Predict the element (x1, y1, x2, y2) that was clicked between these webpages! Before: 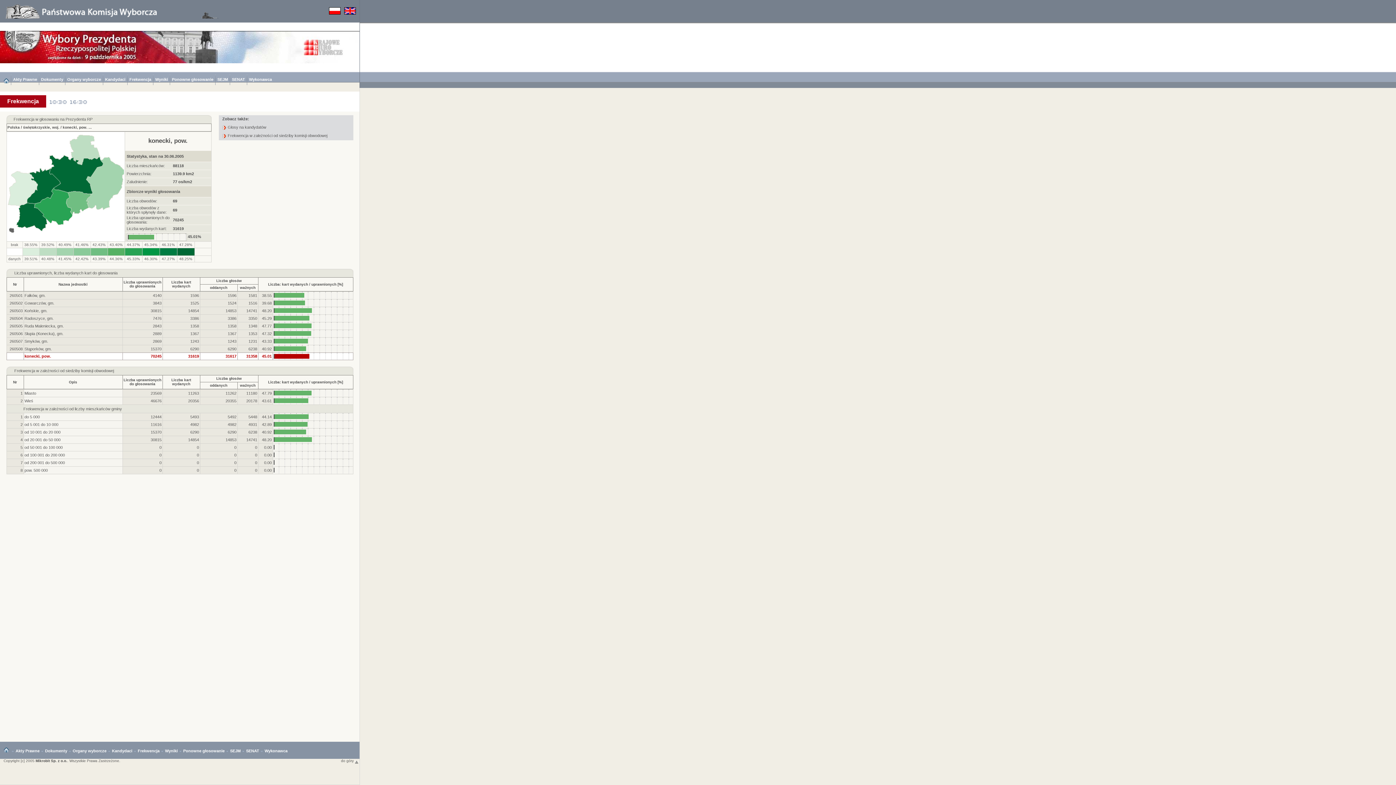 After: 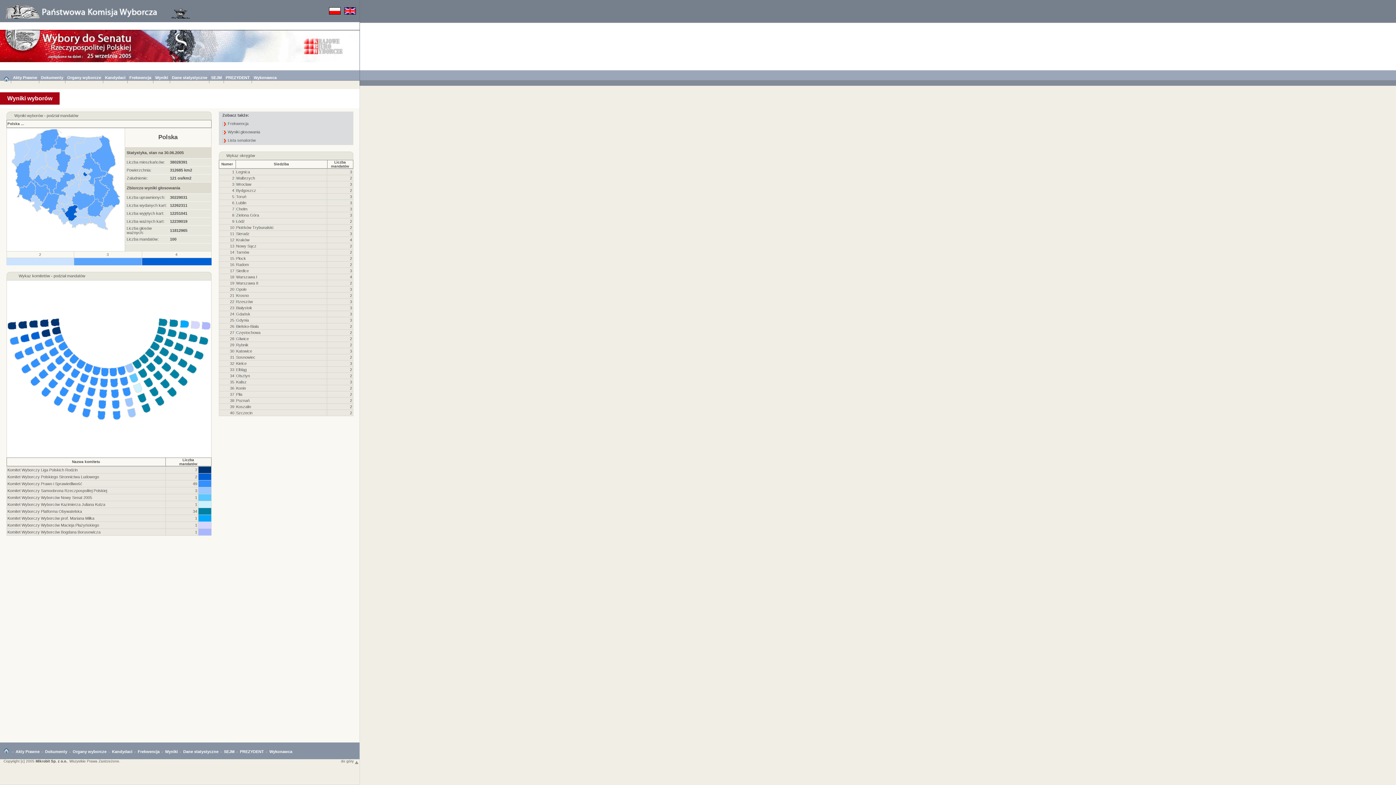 Action: bbox: (232, 77, 245, 81) label: SENAT